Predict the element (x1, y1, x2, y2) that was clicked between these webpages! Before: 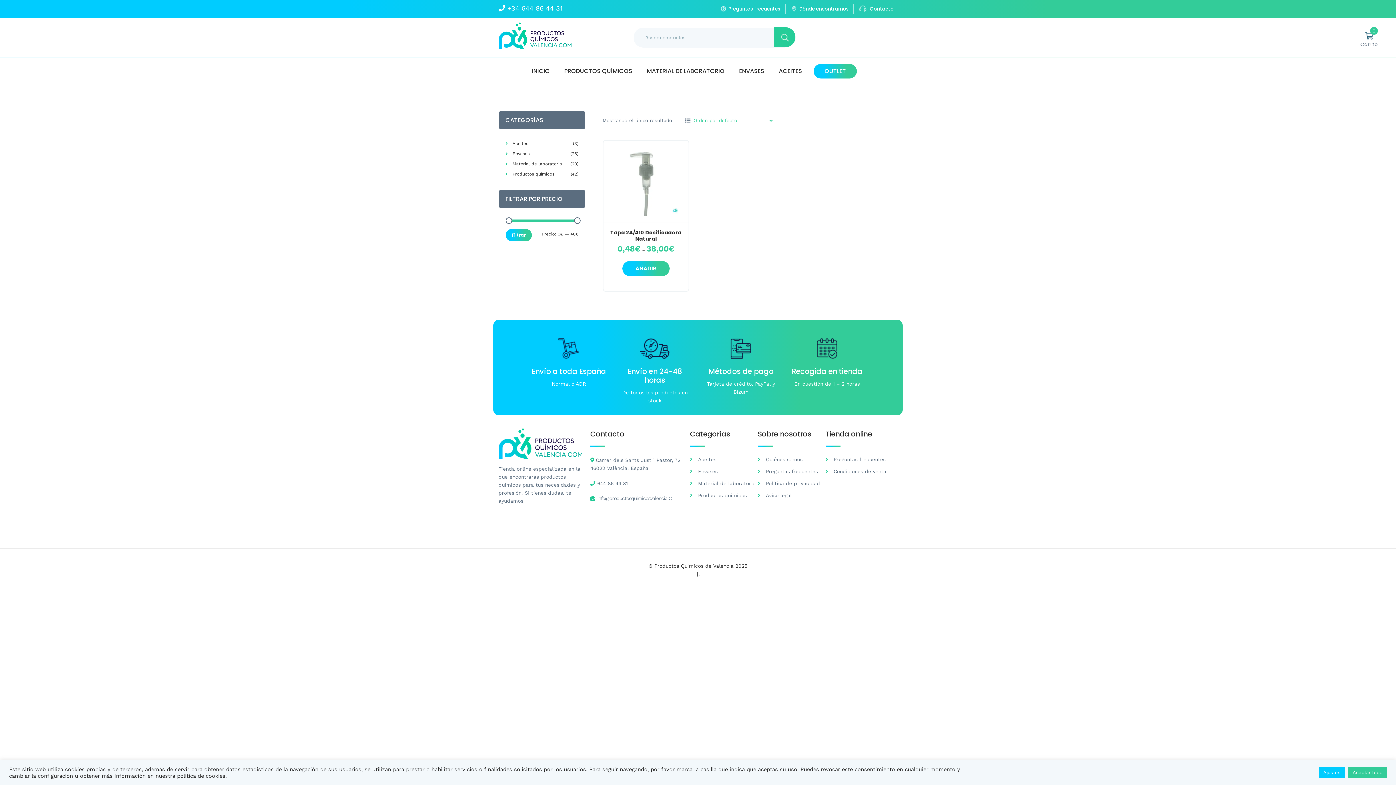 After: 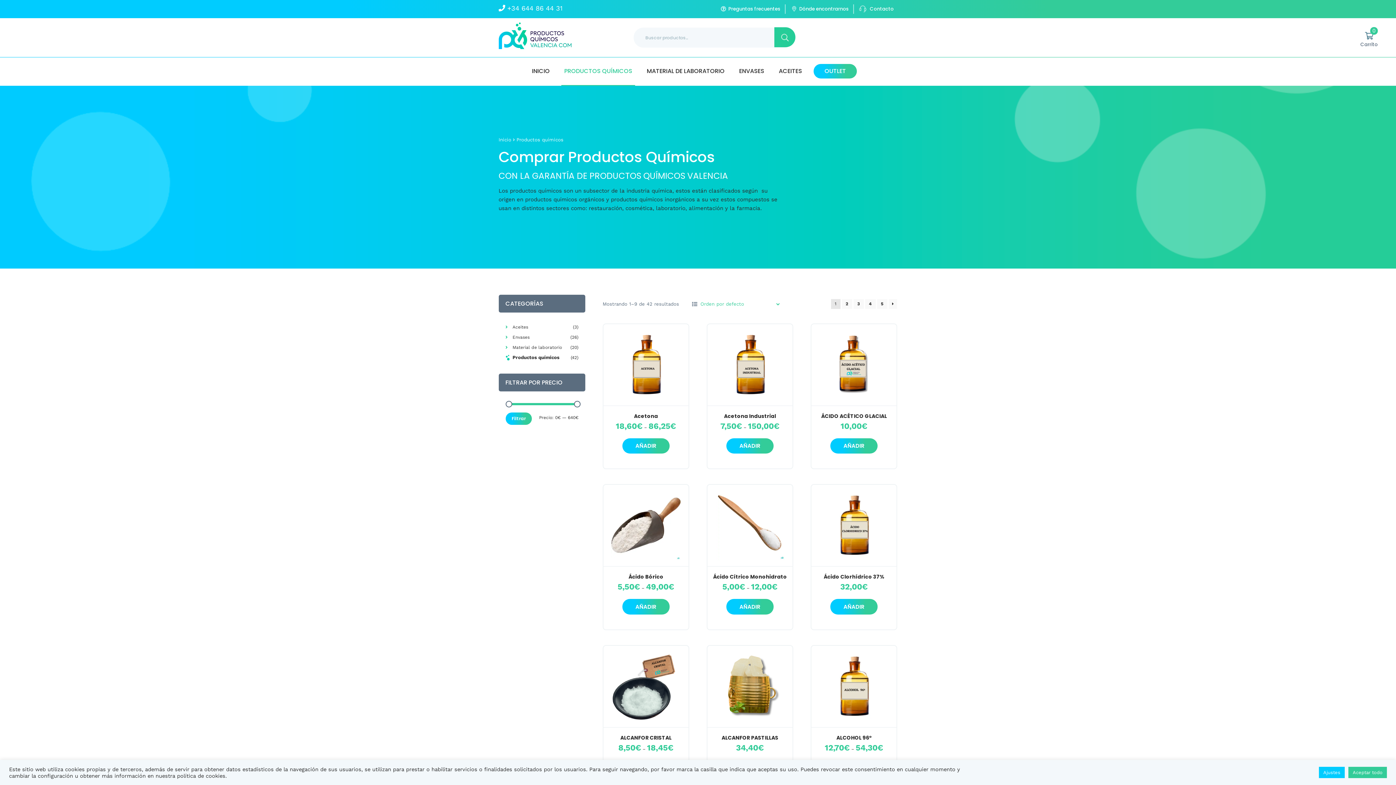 Action: label: PRODUCTOS QUÍMICOS bbox: (561, 64, 635, 78)